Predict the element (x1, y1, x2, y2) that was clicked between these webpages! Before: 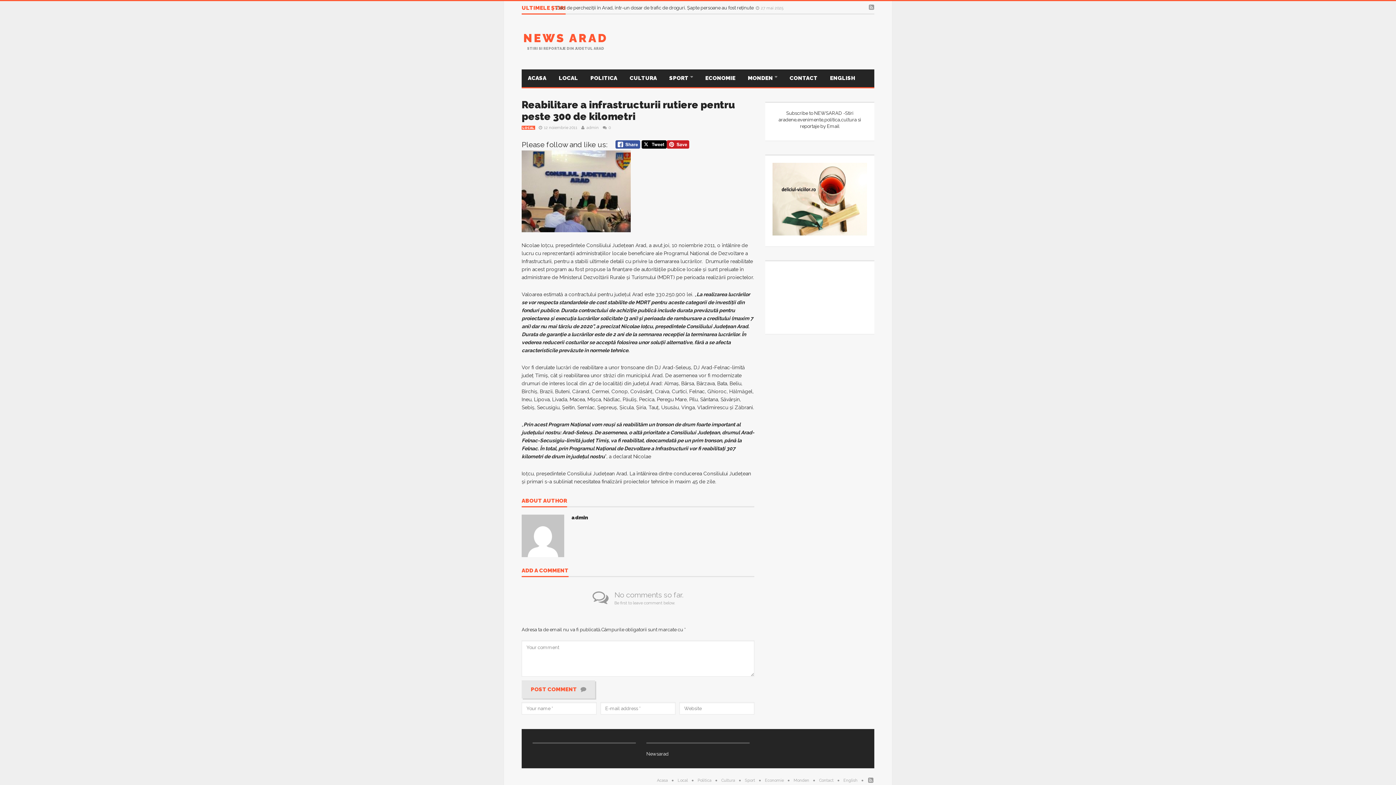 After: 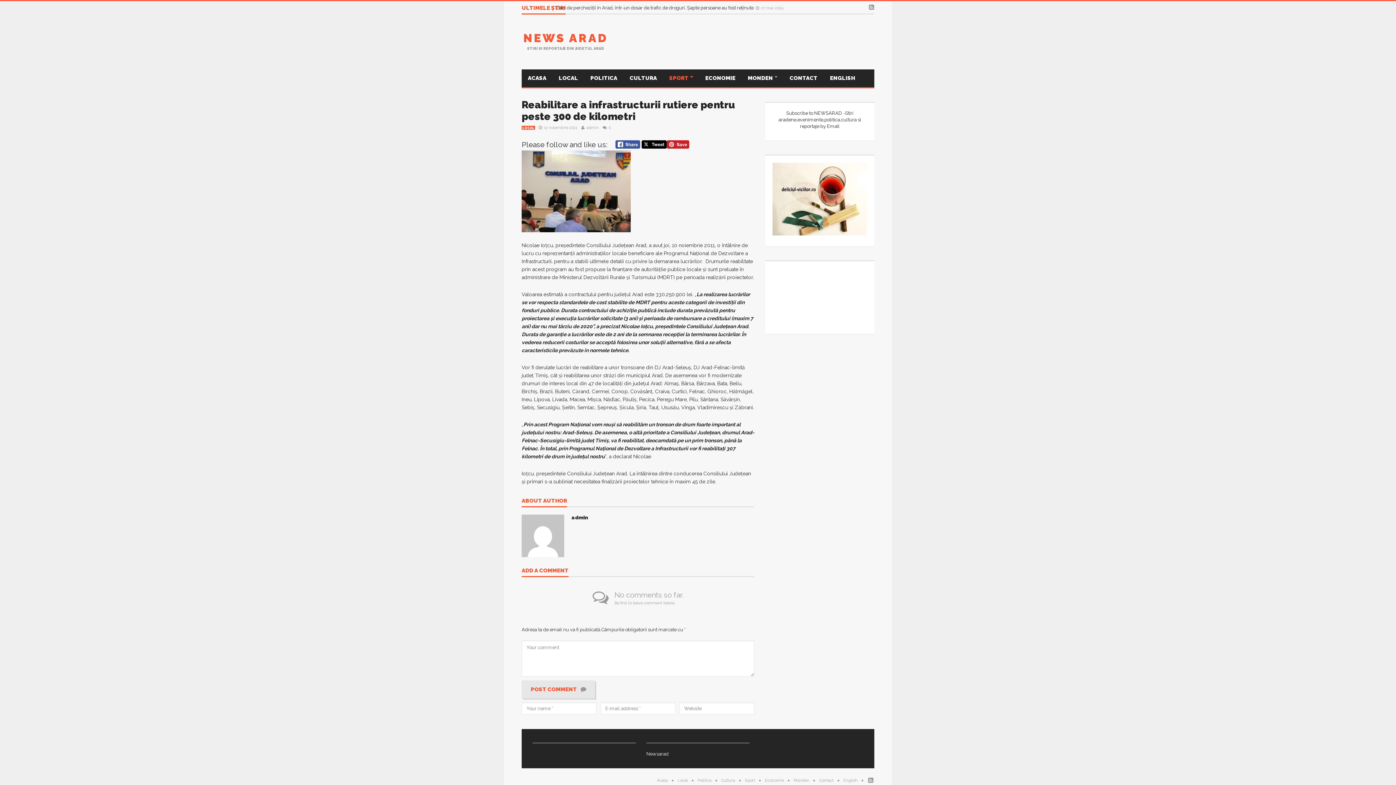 Action: bbox: (663, 69, 699, 87) label: SPORT 